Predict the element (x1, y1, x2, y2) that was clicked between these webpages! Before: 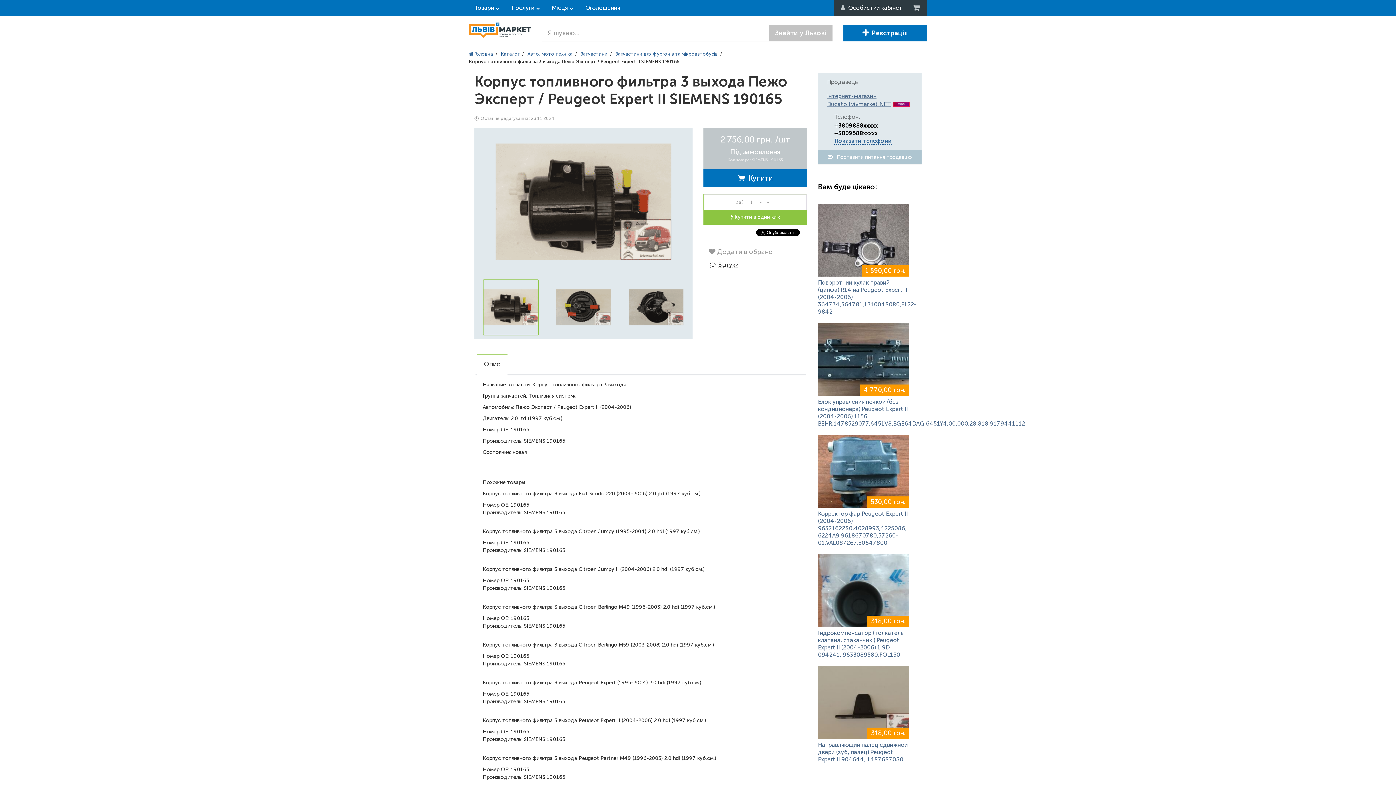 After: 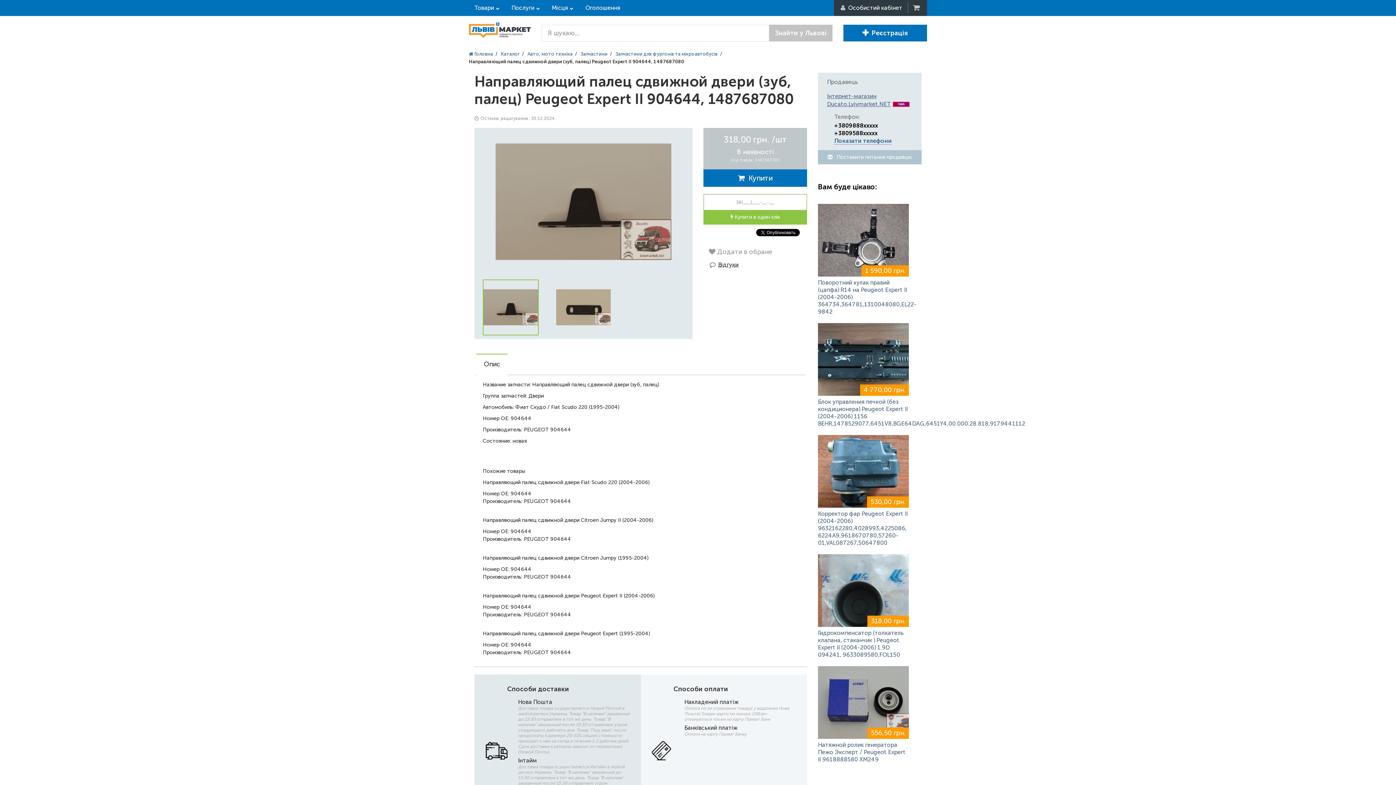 Action: bbox: (818, 699, 909, 705)